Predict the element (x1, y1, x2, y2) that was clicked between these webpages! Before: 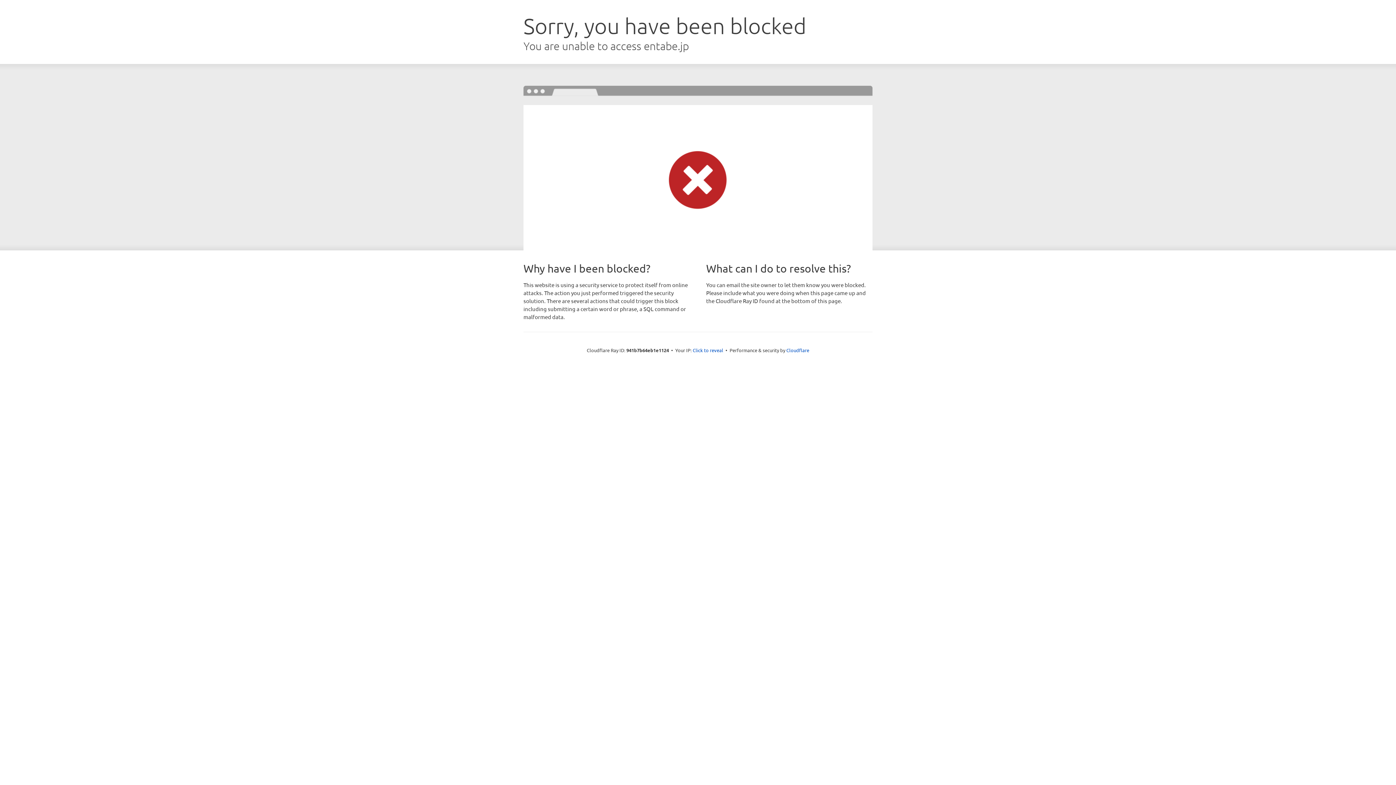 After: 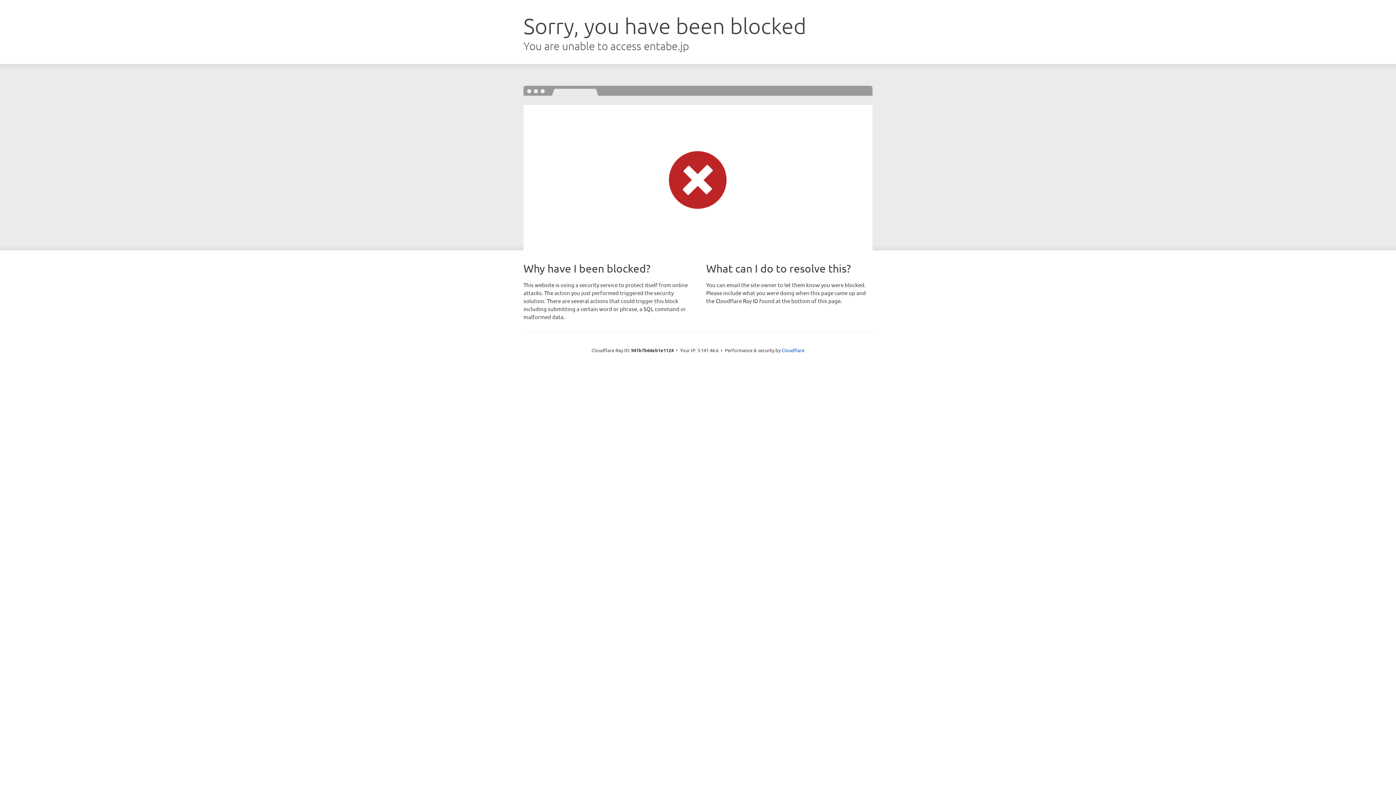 Action: bbox: (692, 346, 723, 353) label: Click to reveal